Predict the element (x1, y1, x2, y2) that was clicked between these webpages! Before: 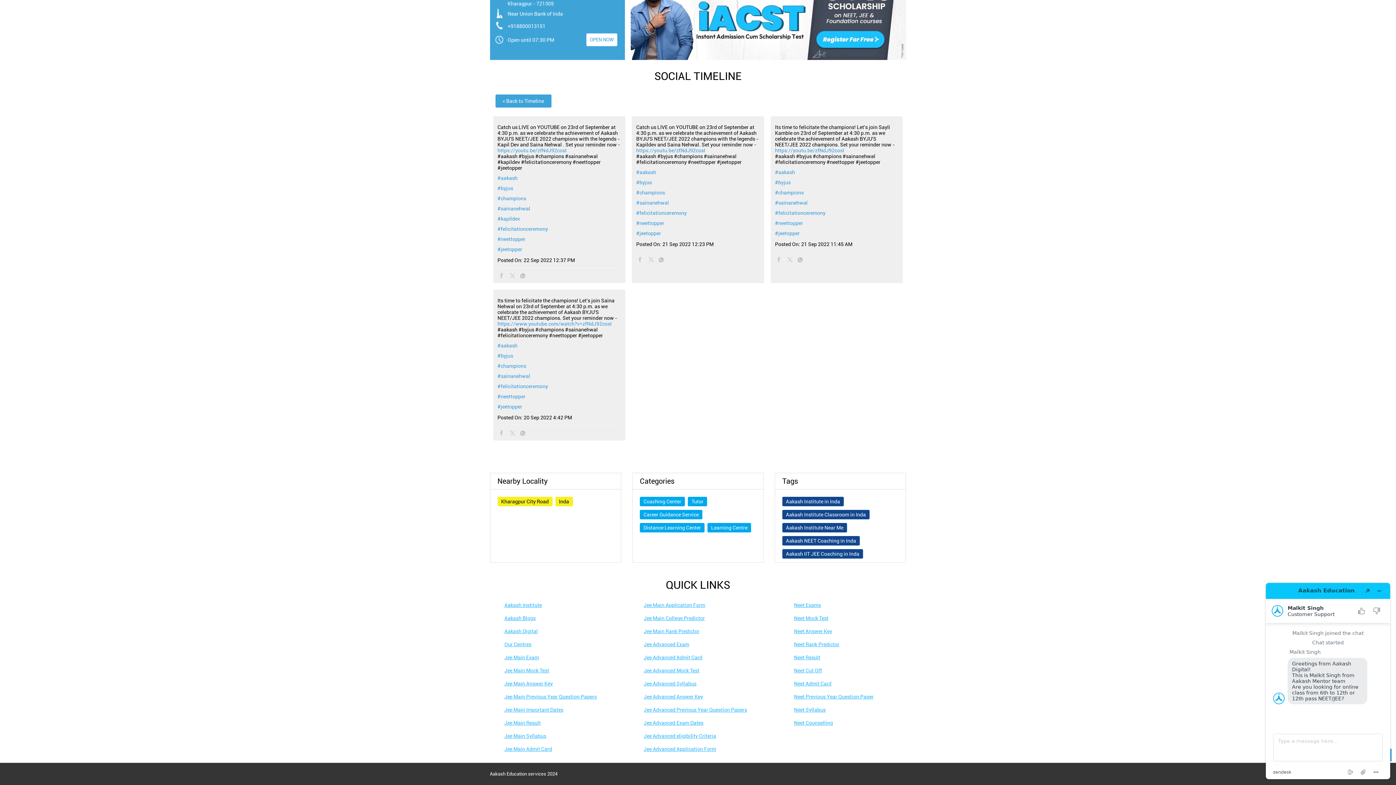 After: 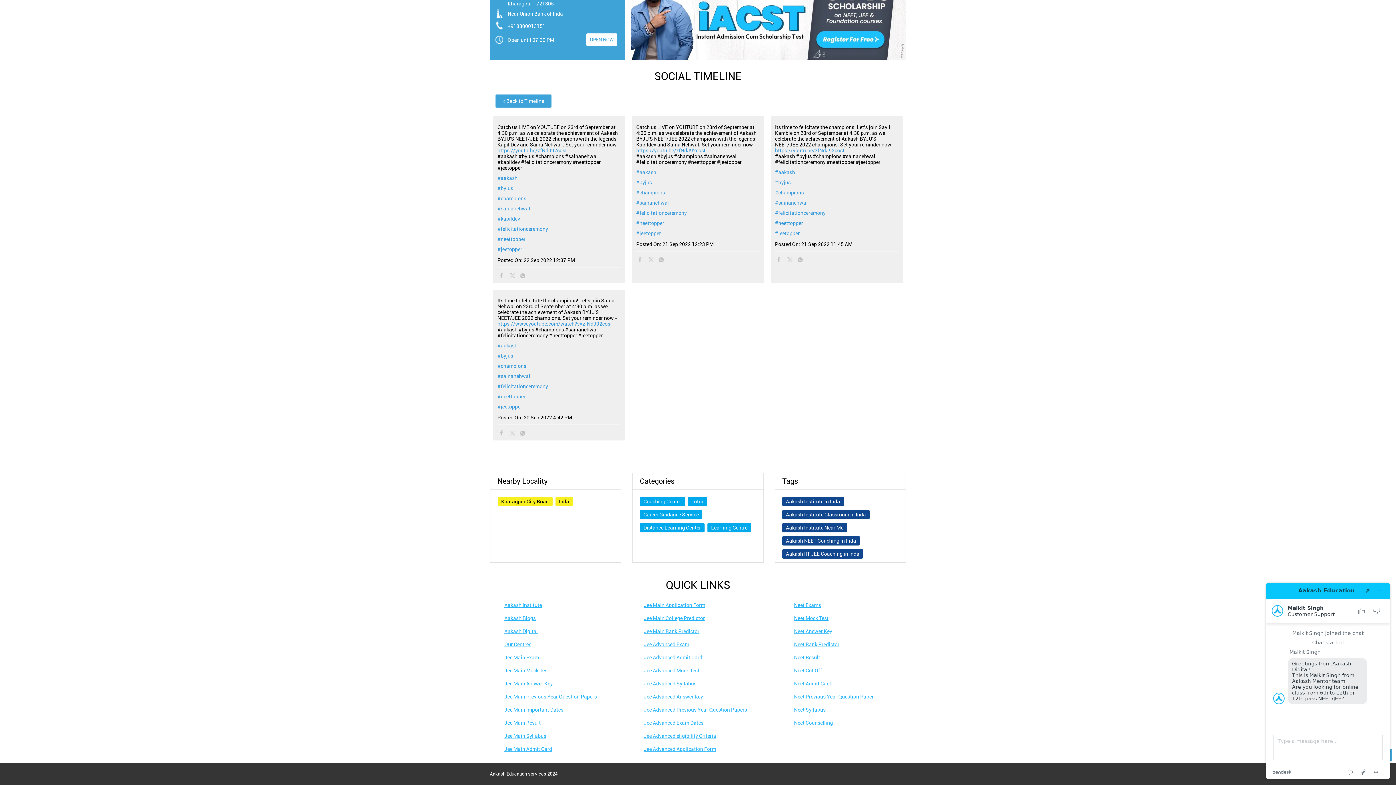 Action: bbox: (586, 33, 617, 46) label: OPEN NOW